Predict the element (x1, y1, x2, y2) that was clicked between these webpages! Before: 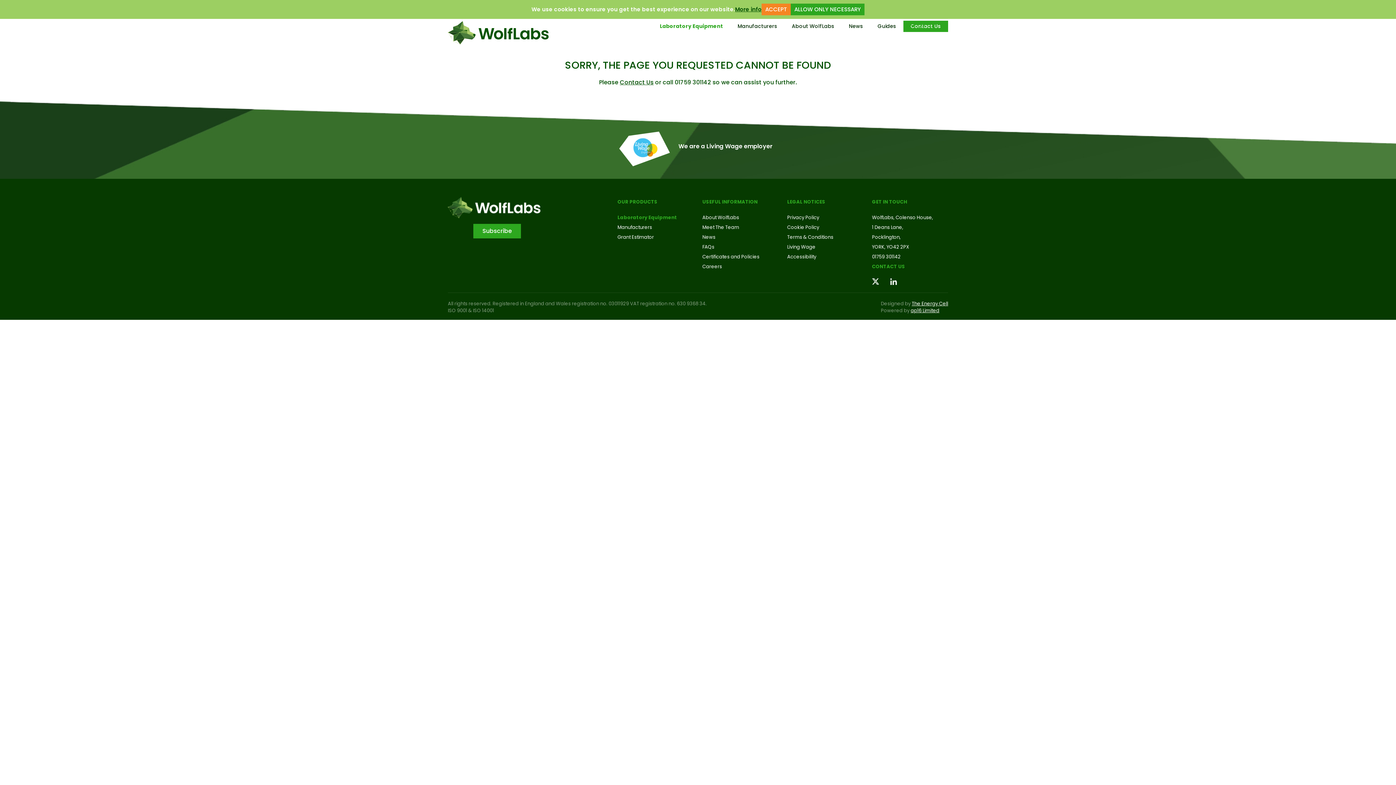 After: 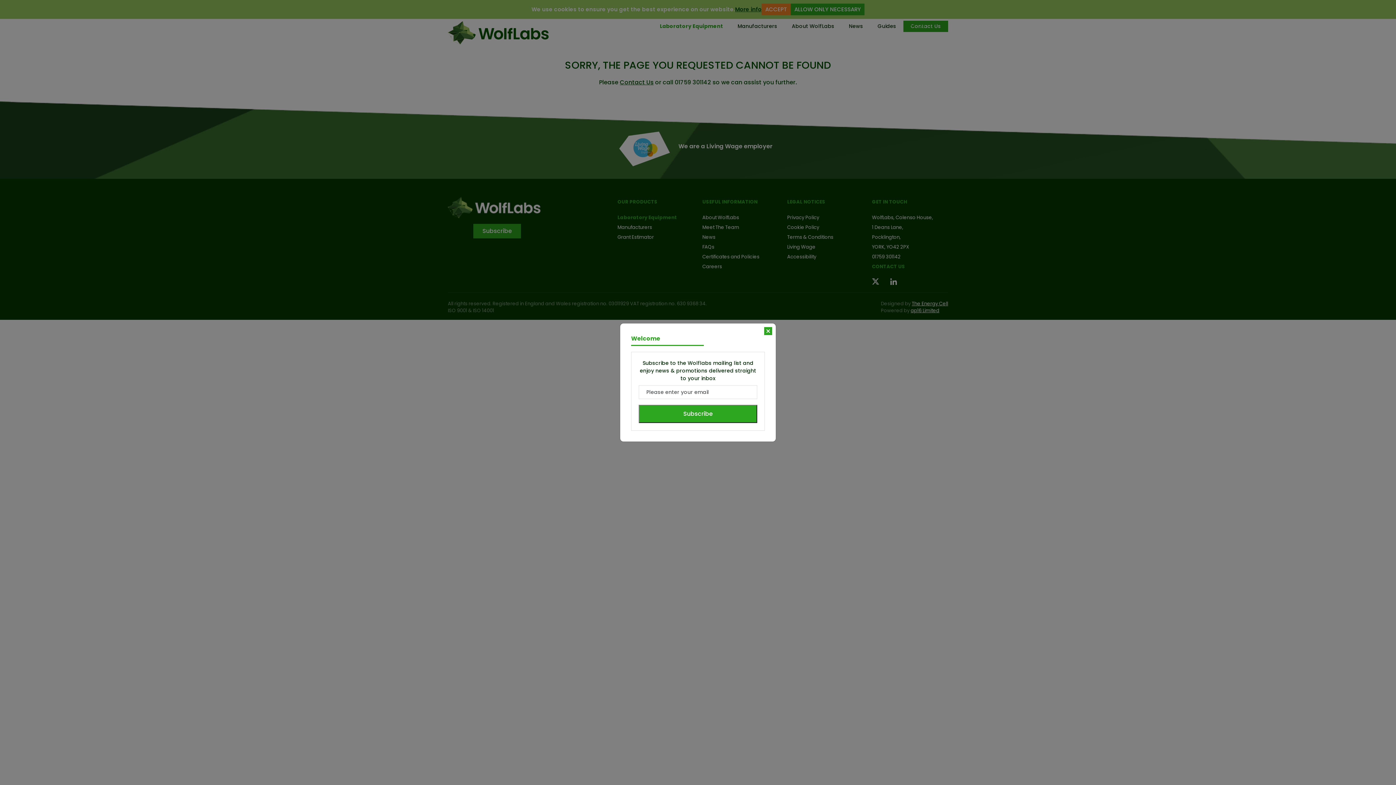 Action: label: Subscribe bbox: (473, 224, 521, 238)